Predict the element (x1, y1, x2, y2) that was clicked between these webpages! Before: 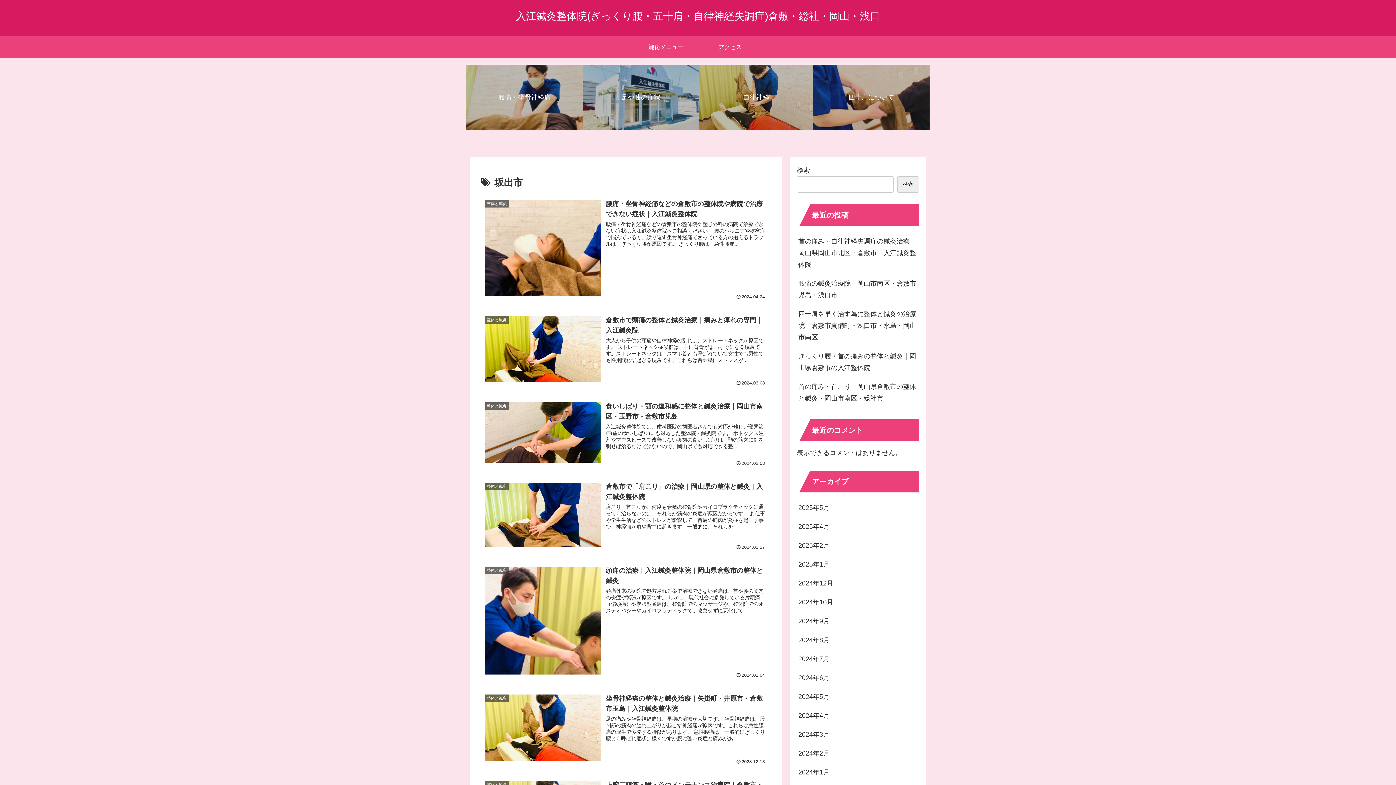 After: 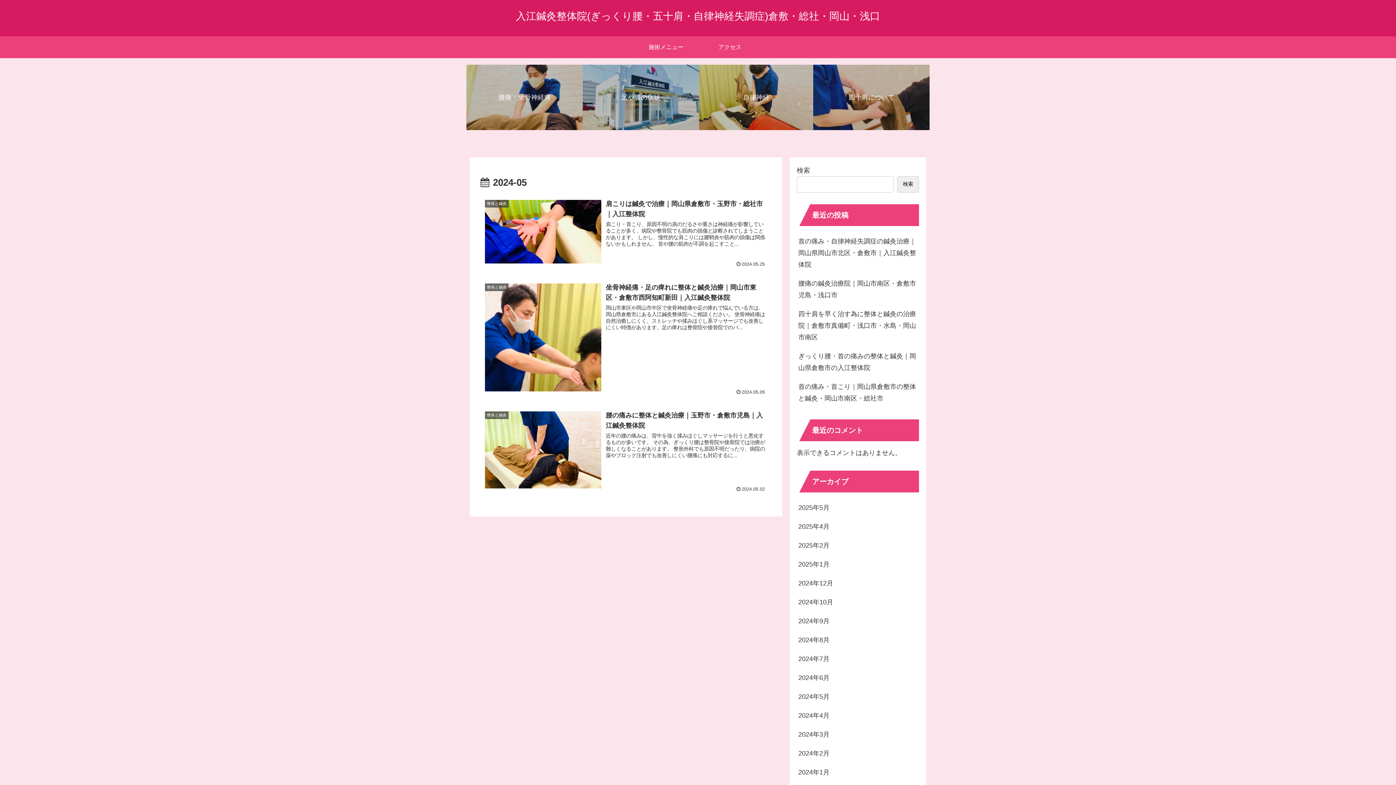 Action: label: 2024年5月 bbox: (797, 687, 919, 706)